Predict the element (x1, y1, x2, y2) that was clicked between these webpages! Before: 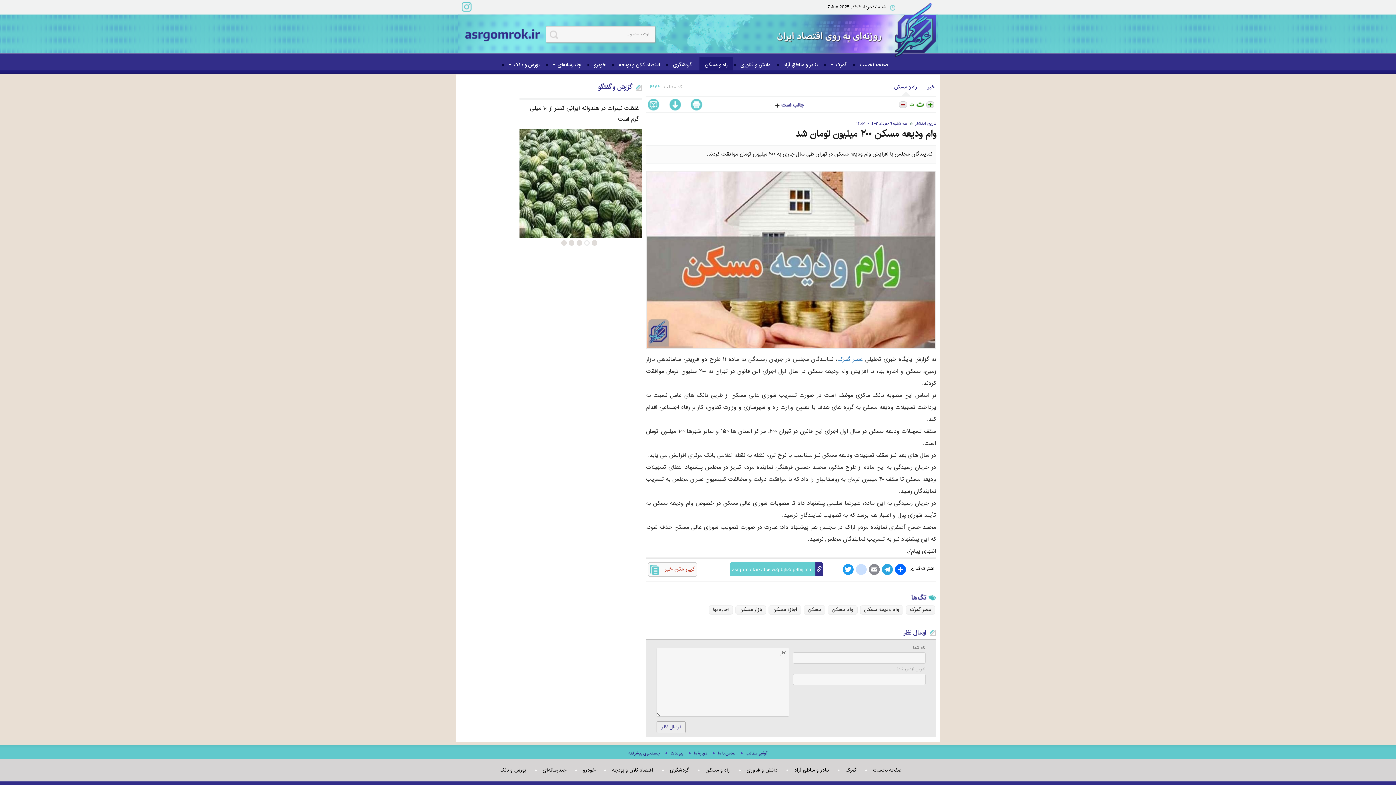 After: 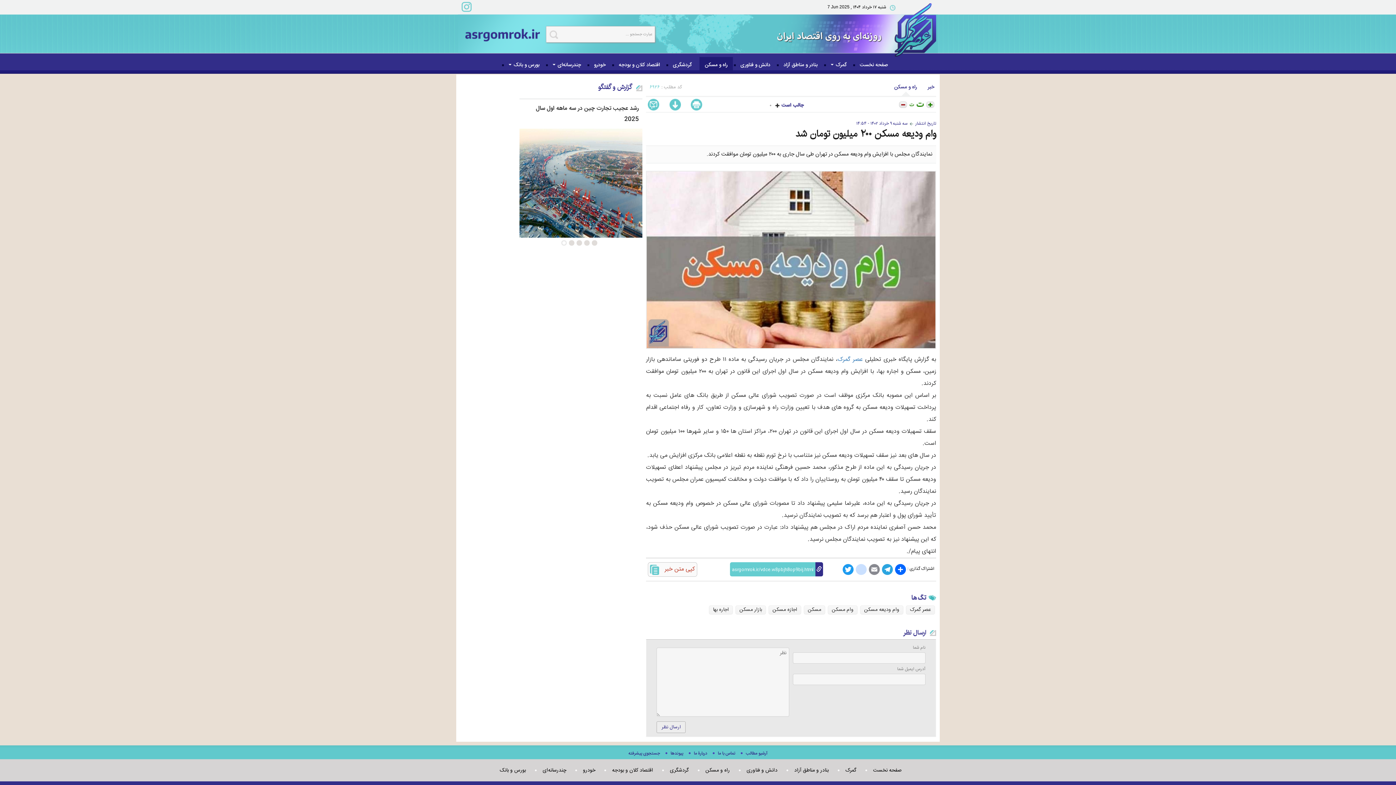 Action: bbox: (667, 98, 681, 111)